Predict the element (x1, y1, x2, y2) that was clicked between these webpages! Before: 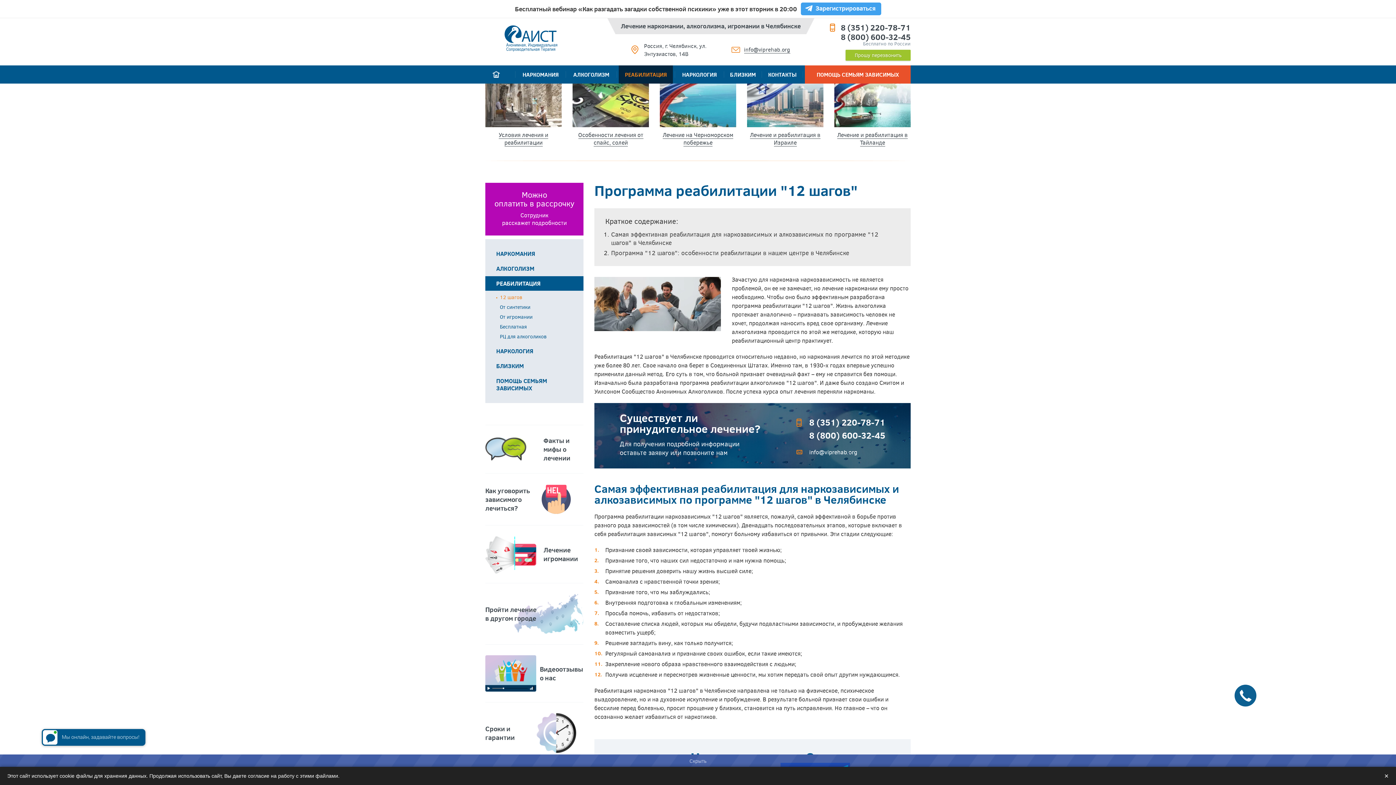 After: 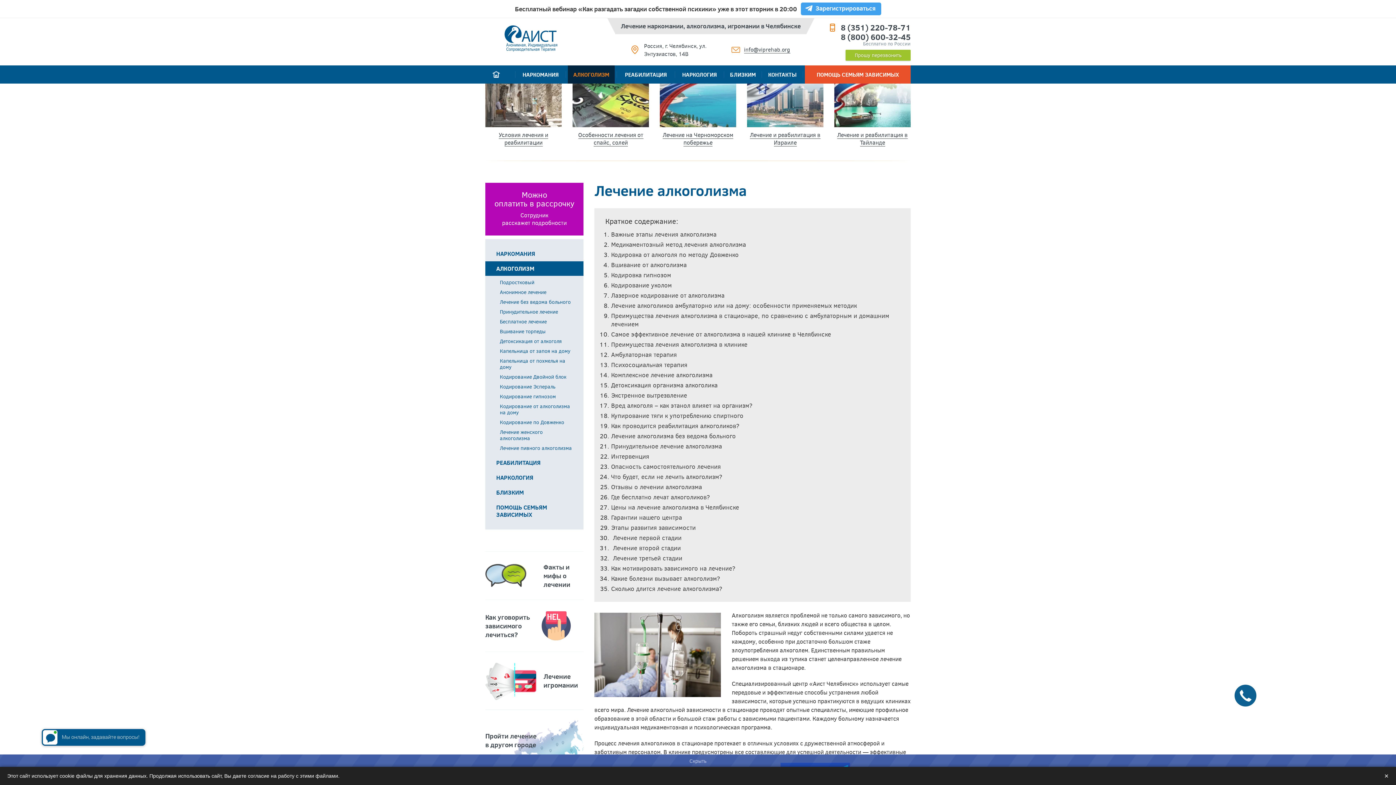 Action: label: АЛКОГОЛИЗМ bbox: (485, 261, 583, 276)